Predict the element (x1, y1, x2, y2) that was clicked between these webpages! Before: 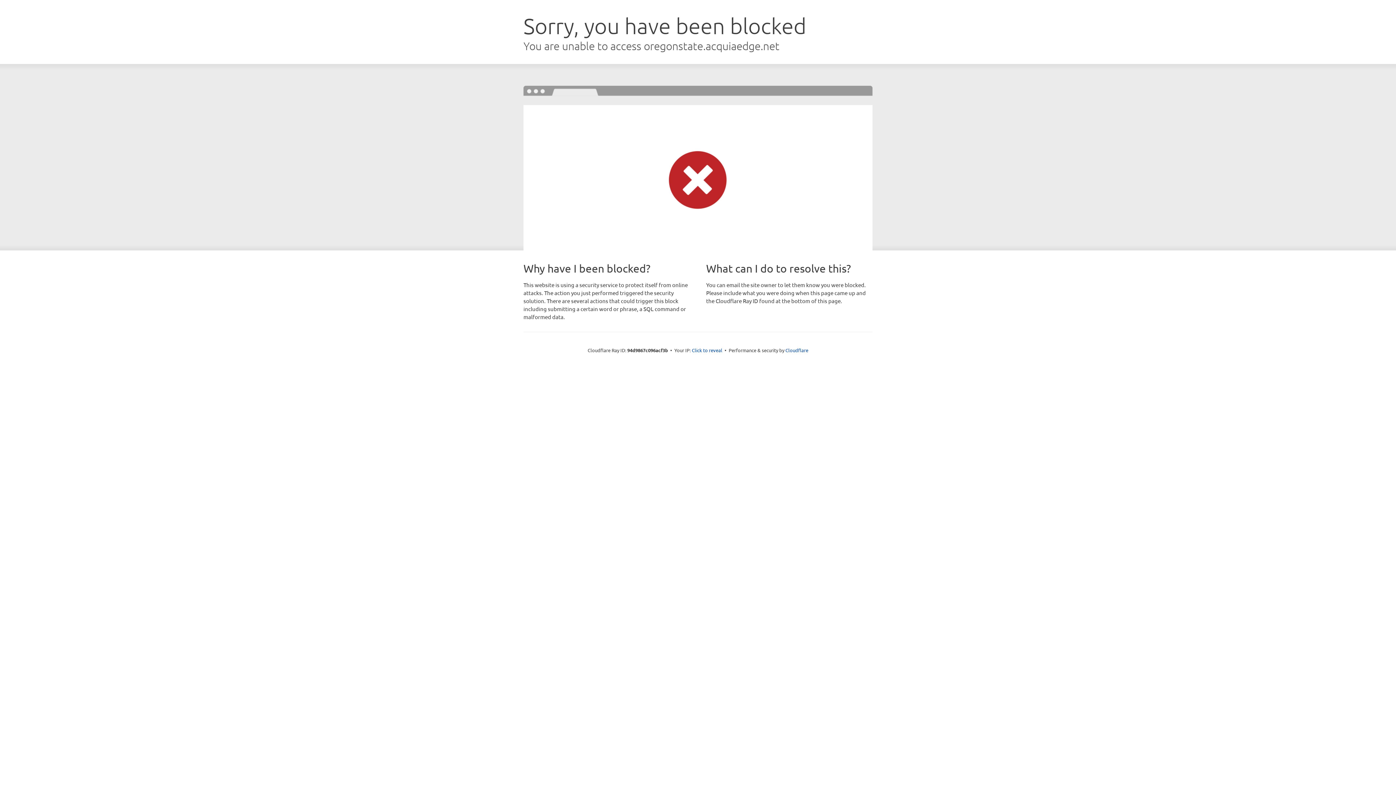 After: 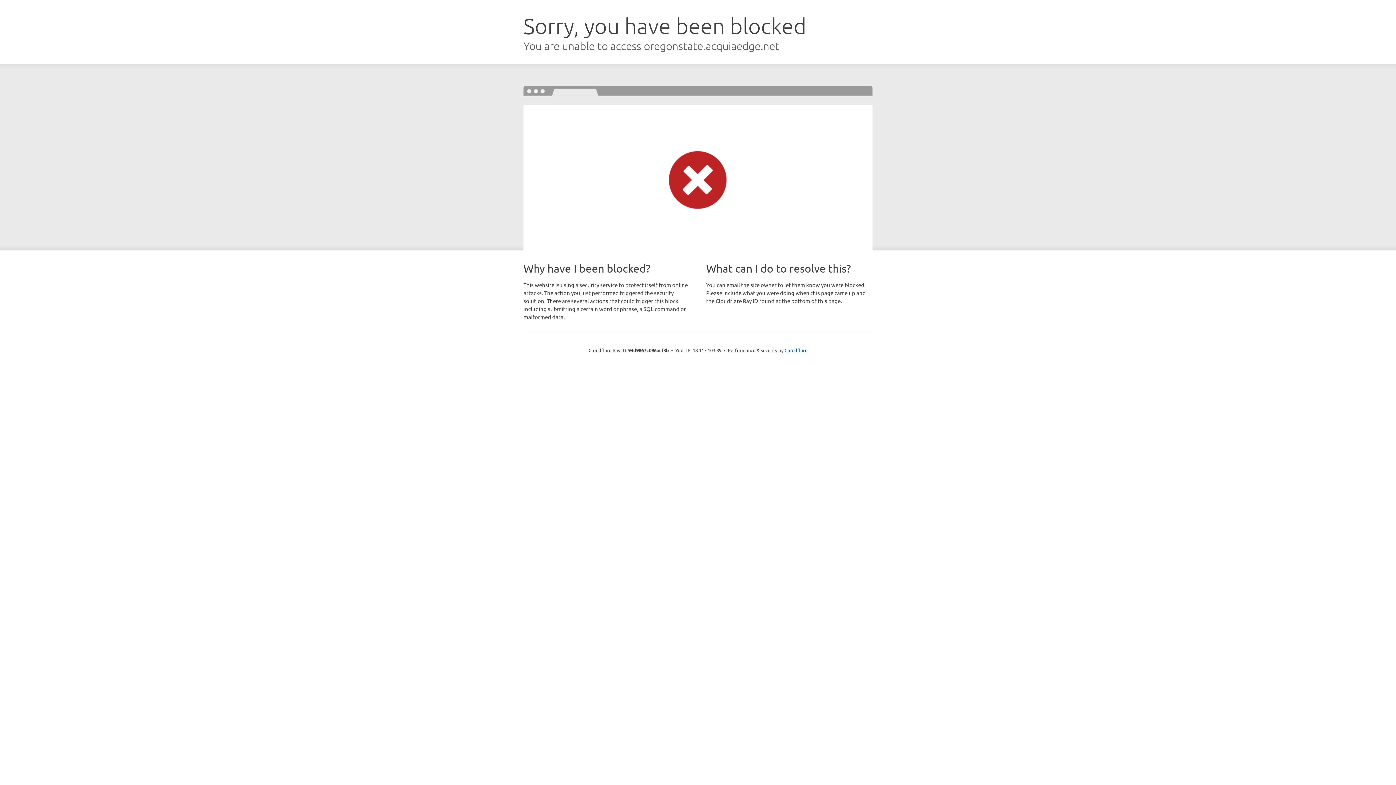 Action: label: Click to reveal bbox: (692, 346, 722, 353)